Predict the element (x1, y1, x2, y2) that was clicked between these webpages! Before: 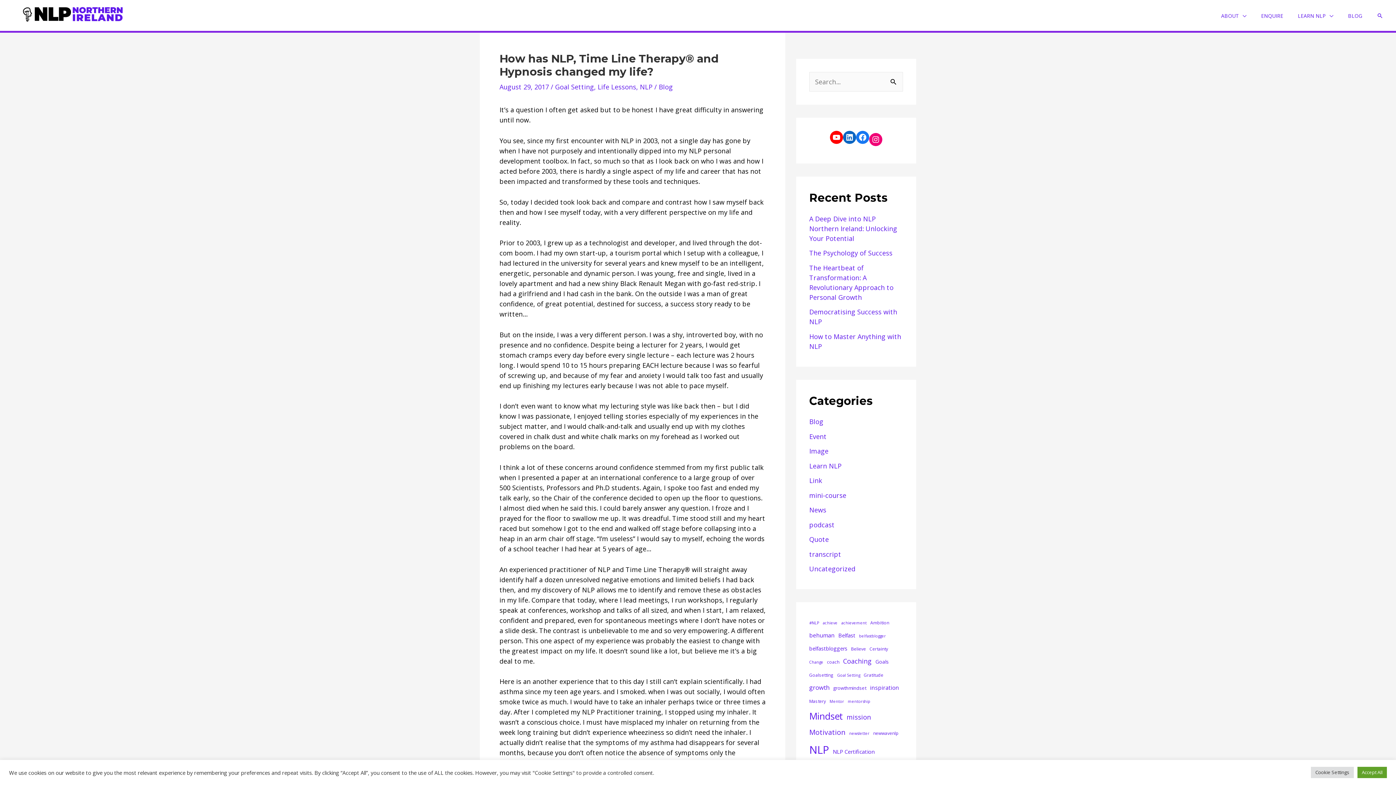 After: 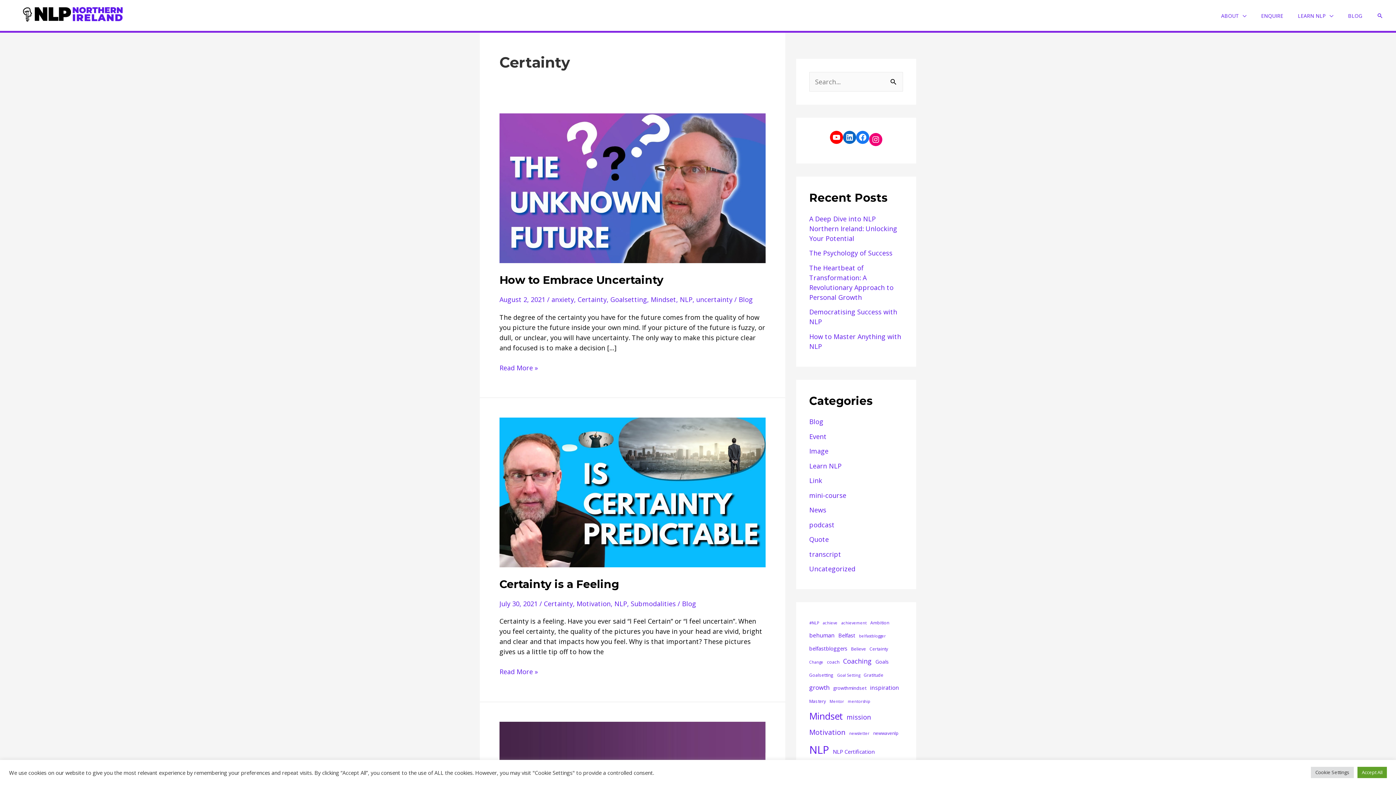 Action: label: Certainty (3 items) bbox: (869, 645, 888, 653)